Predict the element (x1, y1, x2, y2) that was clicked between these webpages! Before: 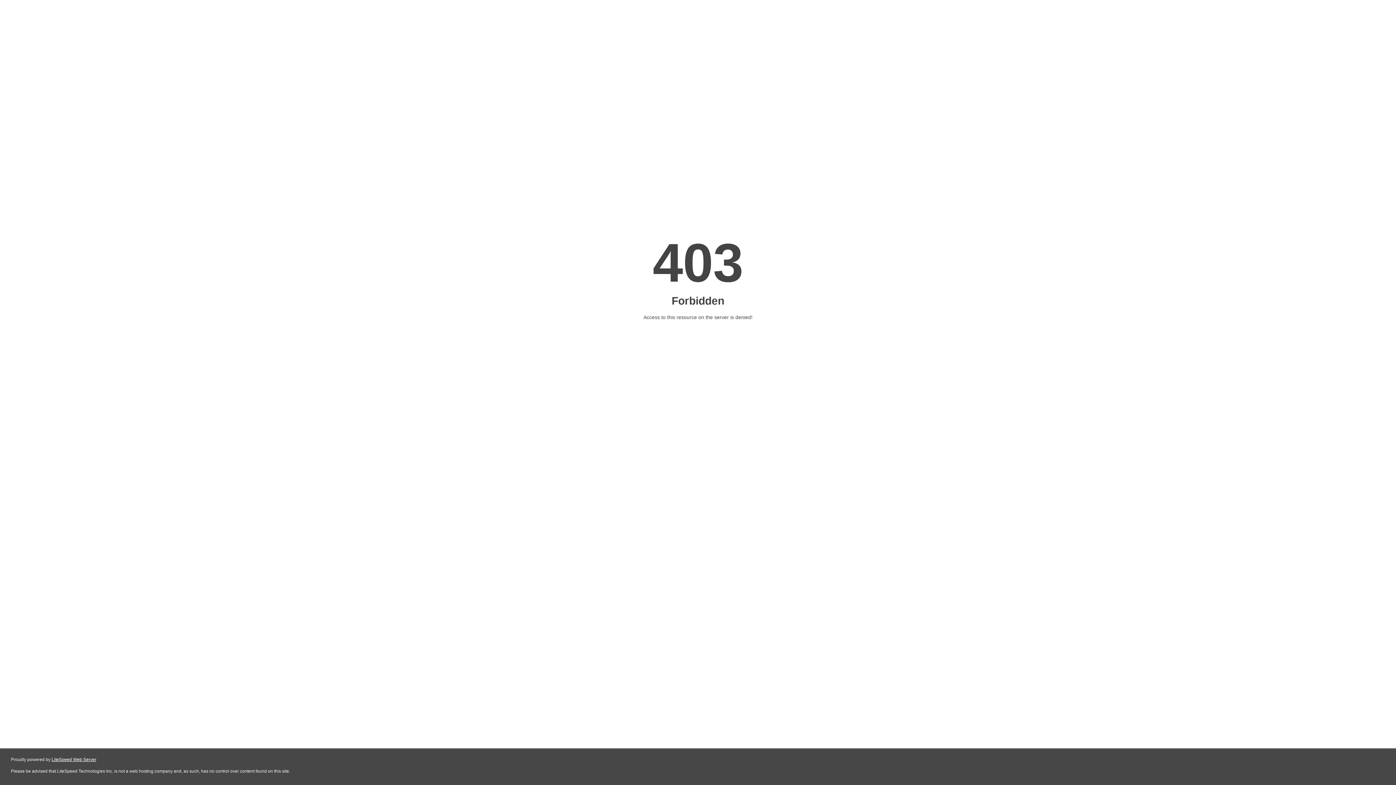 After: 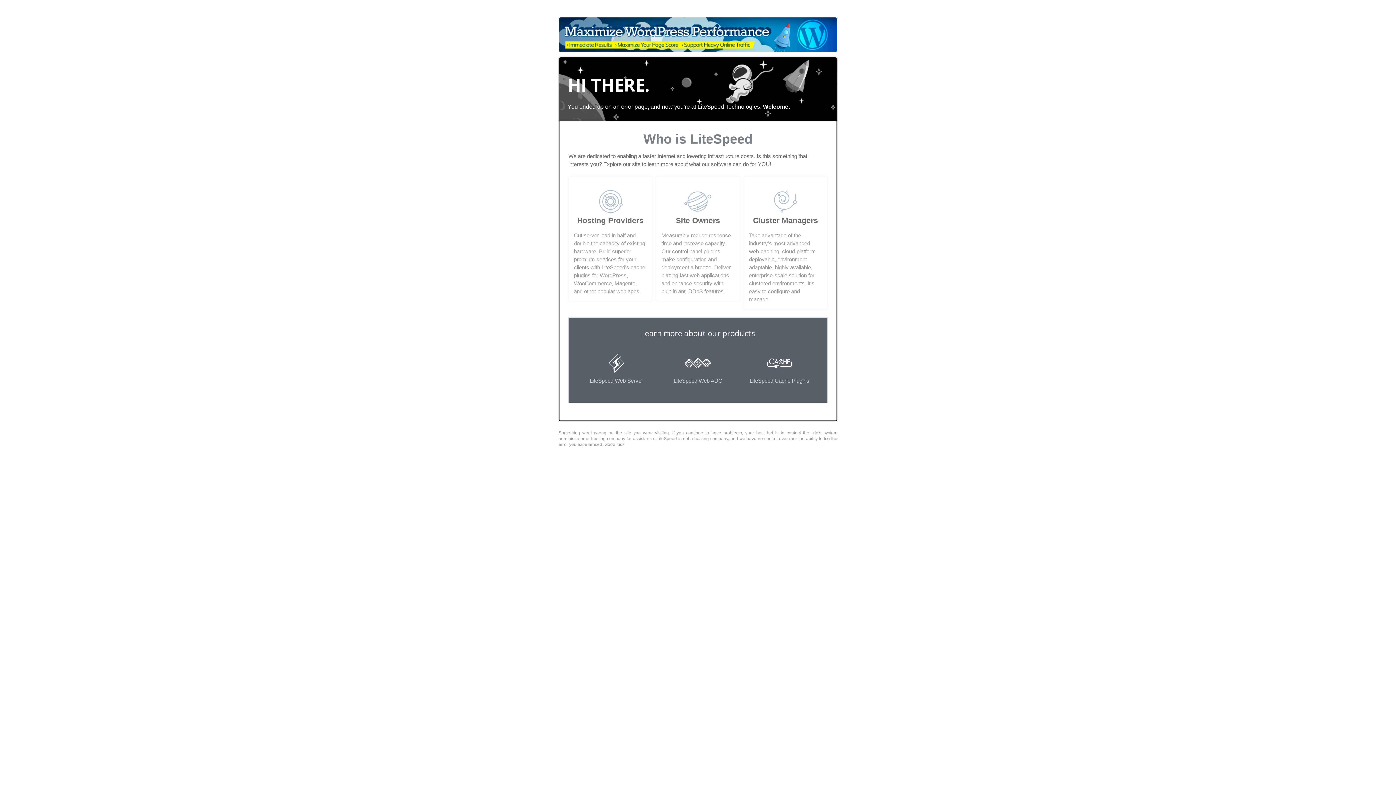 Action: bbox: (51, 757, 96, 762) label: LiteSpeed Web Server